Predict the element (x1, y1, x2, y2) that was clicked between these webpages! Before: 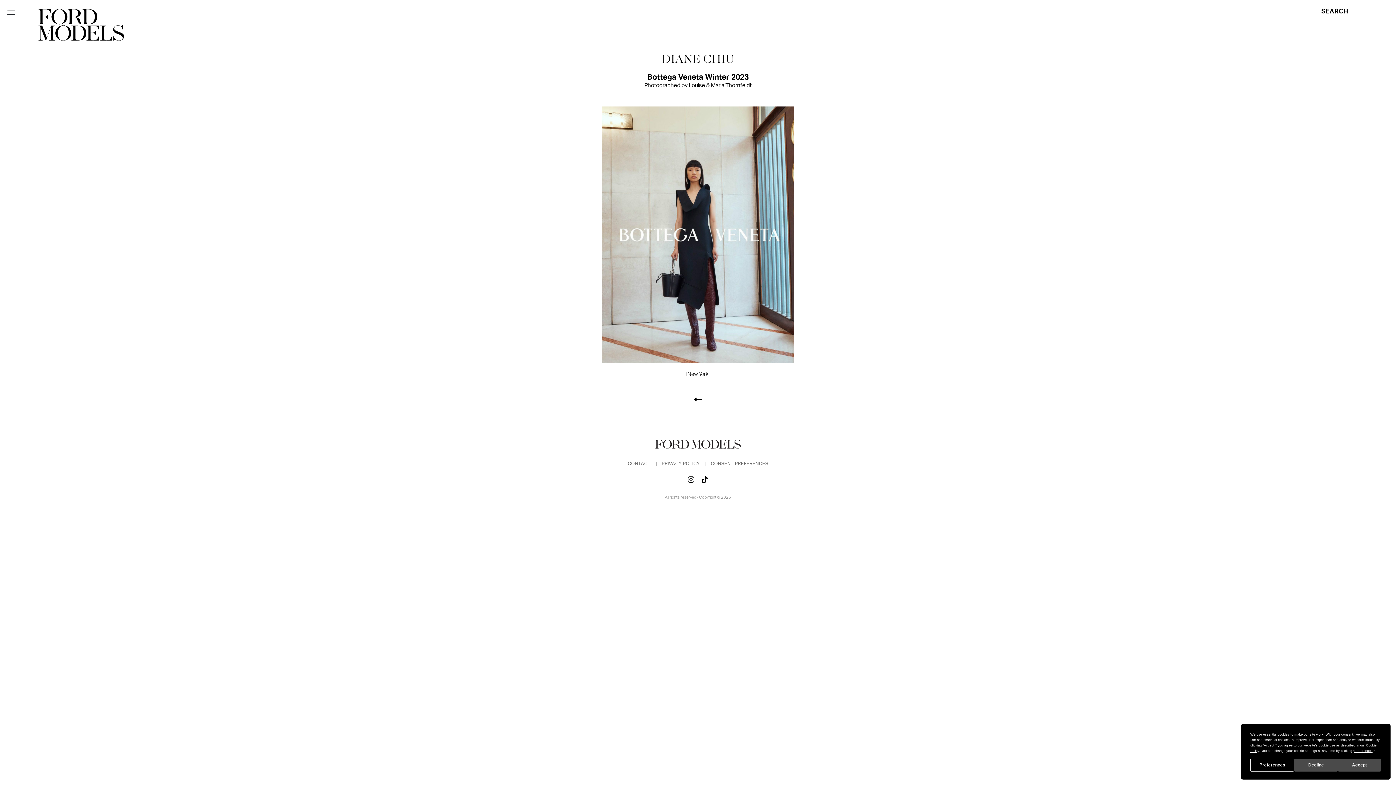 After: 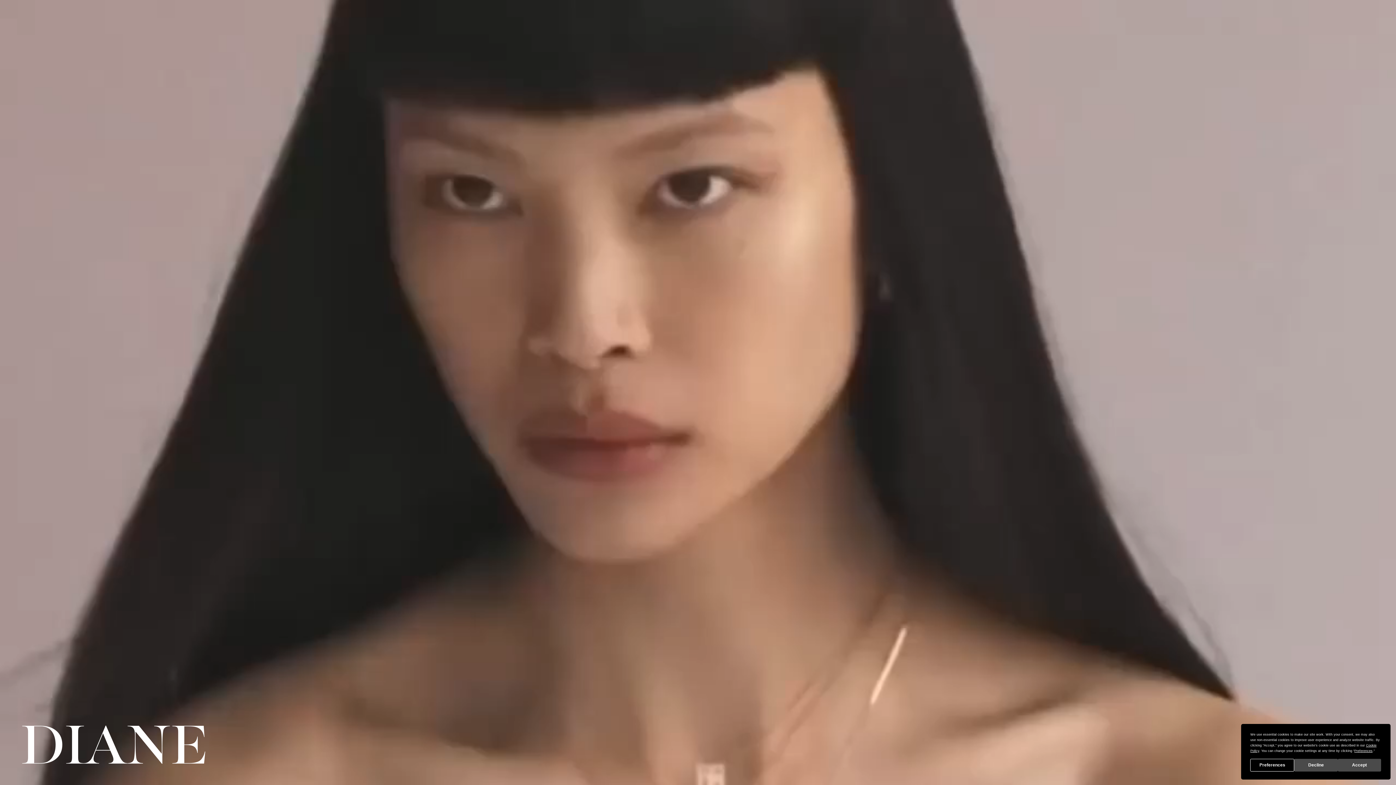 Action: label: [New York] bbox: (686, 372, 710, 377)